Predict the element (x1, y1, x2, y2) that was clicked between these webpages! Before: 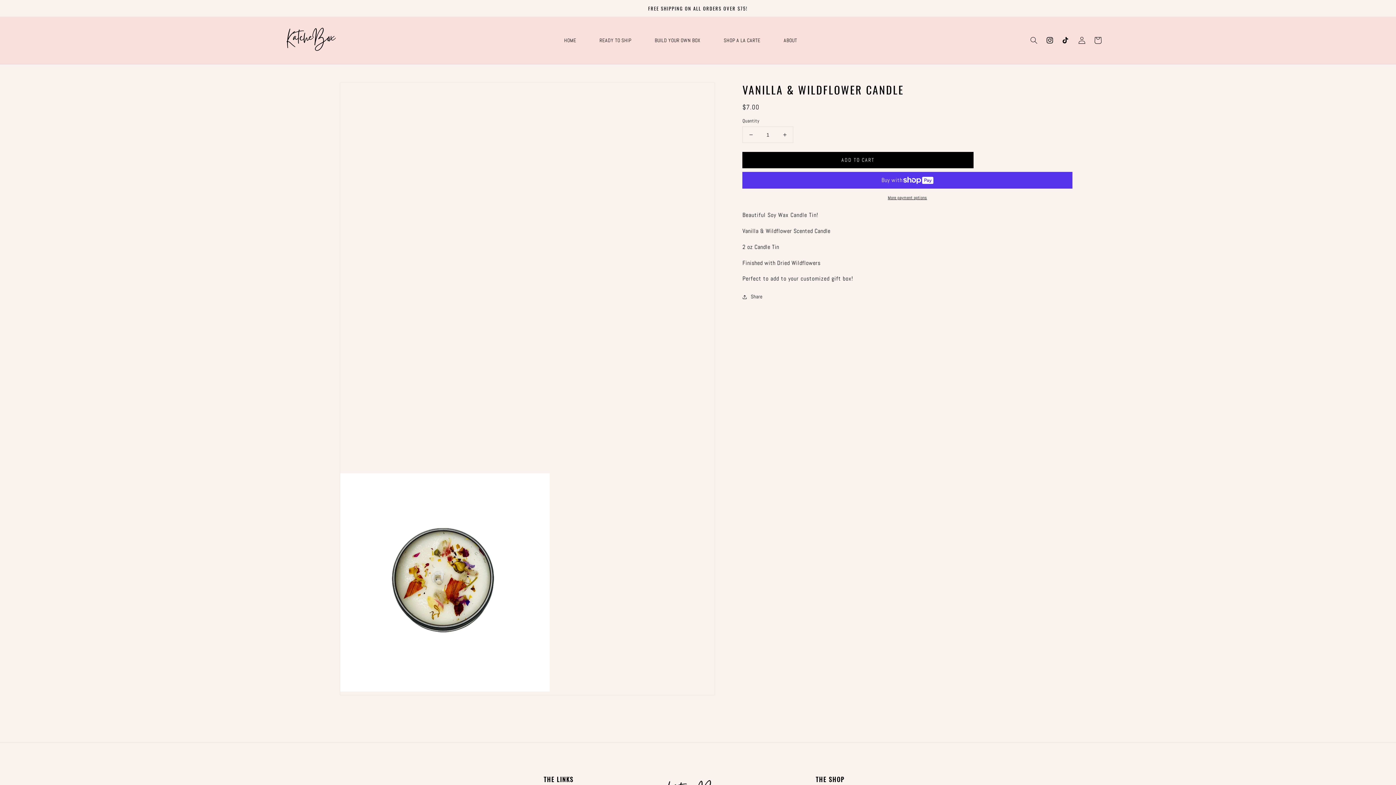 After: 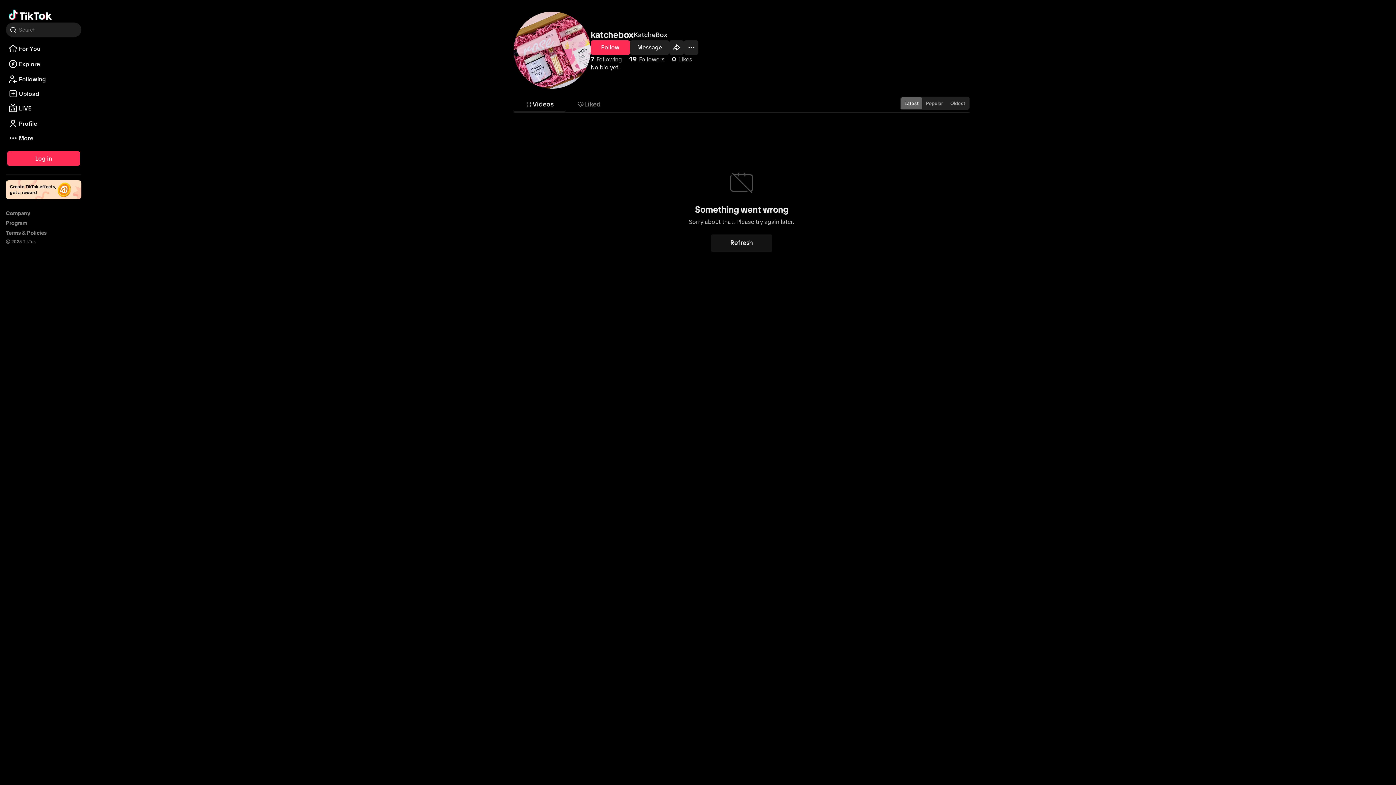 Action: label: TikTok bbox: (1058, 32, 1074, 48)